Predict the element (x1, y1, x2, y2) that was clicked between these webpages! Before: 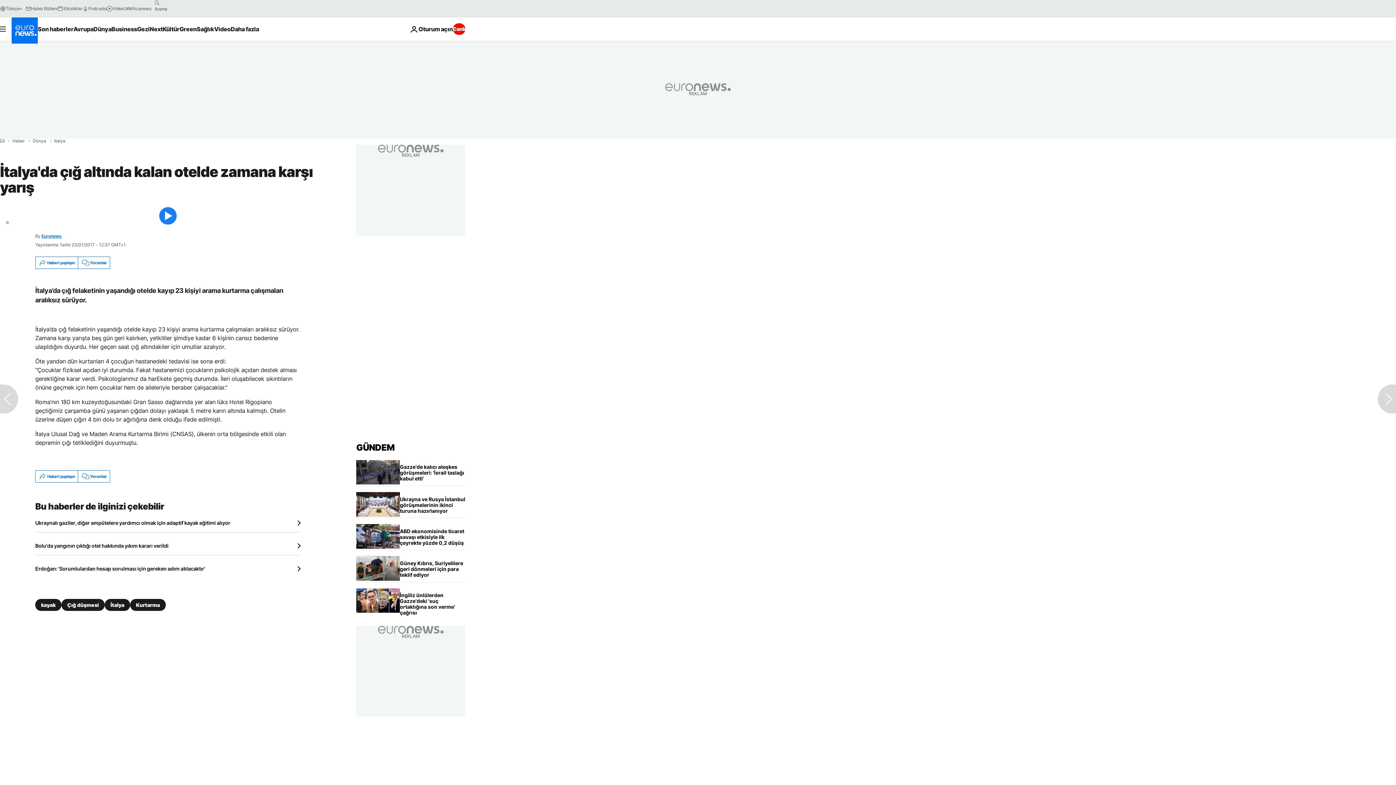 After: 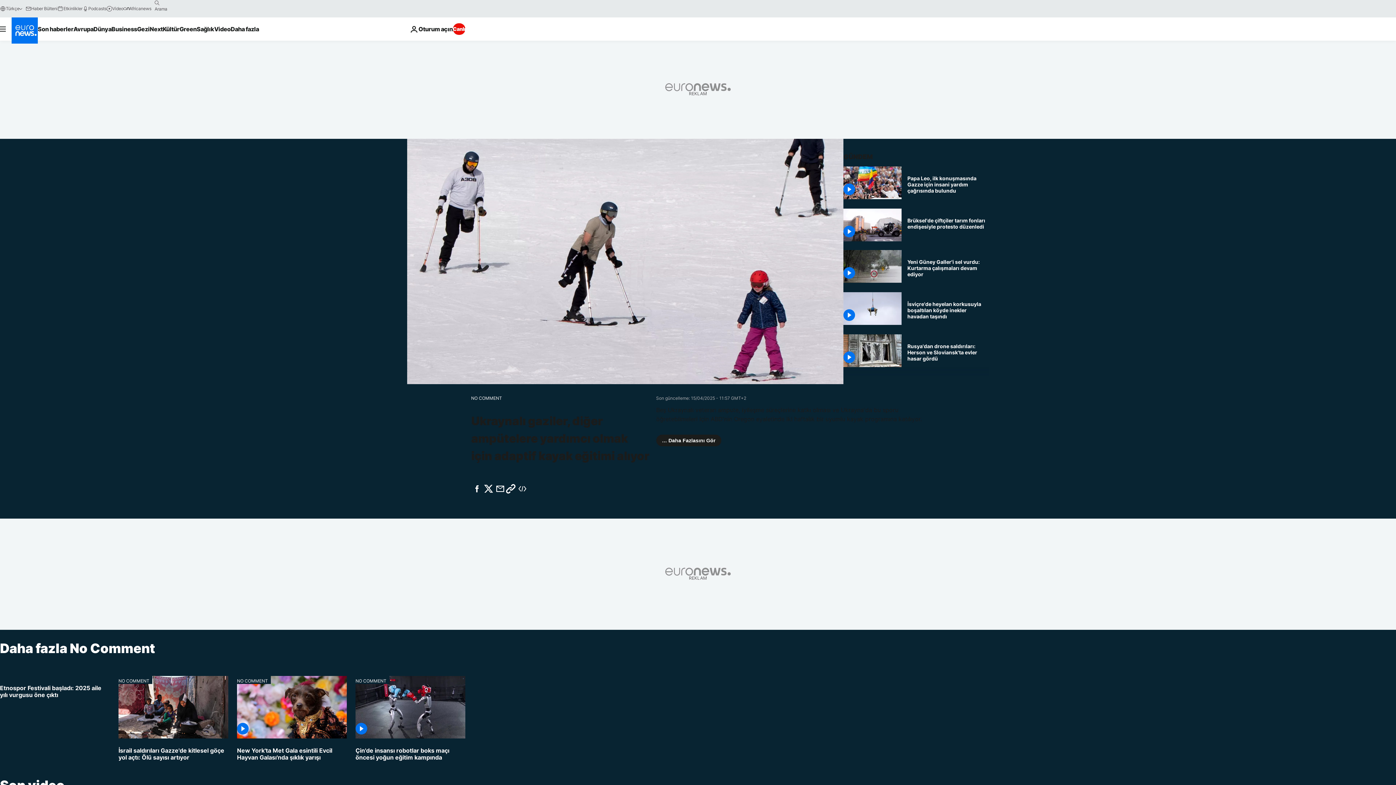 Action: label: Ukraynalı gaziler, diğer ampütelere yardımcı olmak için adaptif kayak eğitimi alıyor bbox: (35, 520, 300, 526)